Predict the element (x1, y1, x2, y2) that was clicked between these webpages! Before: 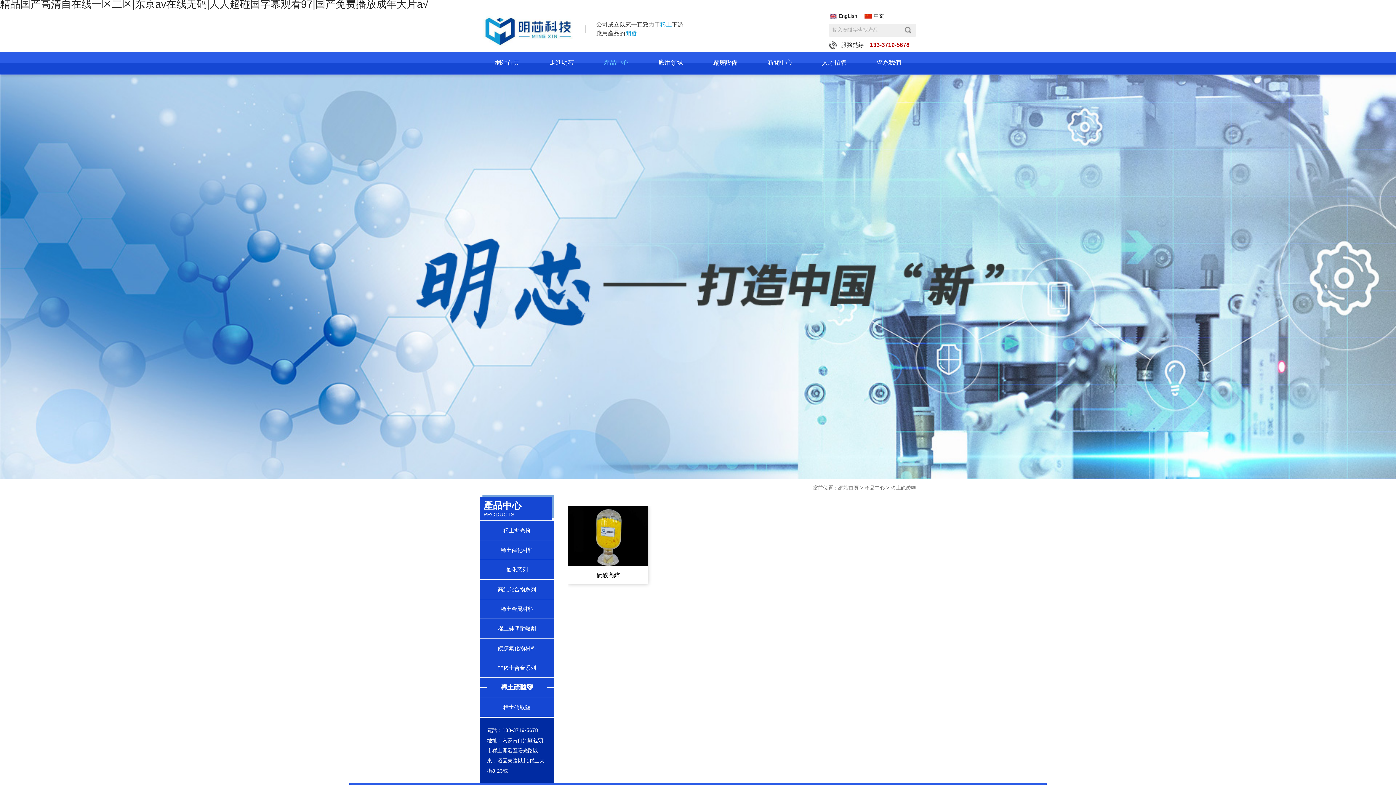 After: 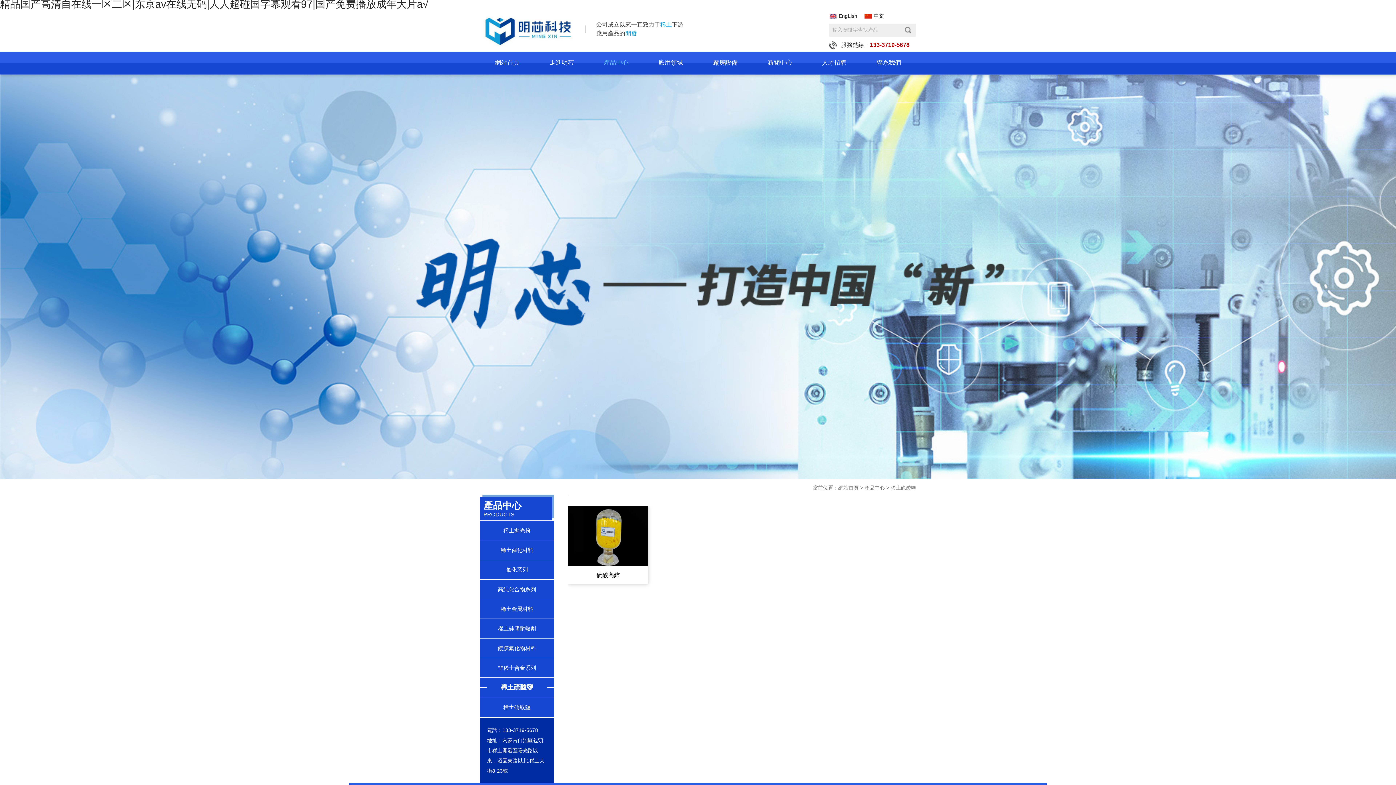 Action: bbox: (480, 678, 554, 697) label: 稀土硫酸鹽